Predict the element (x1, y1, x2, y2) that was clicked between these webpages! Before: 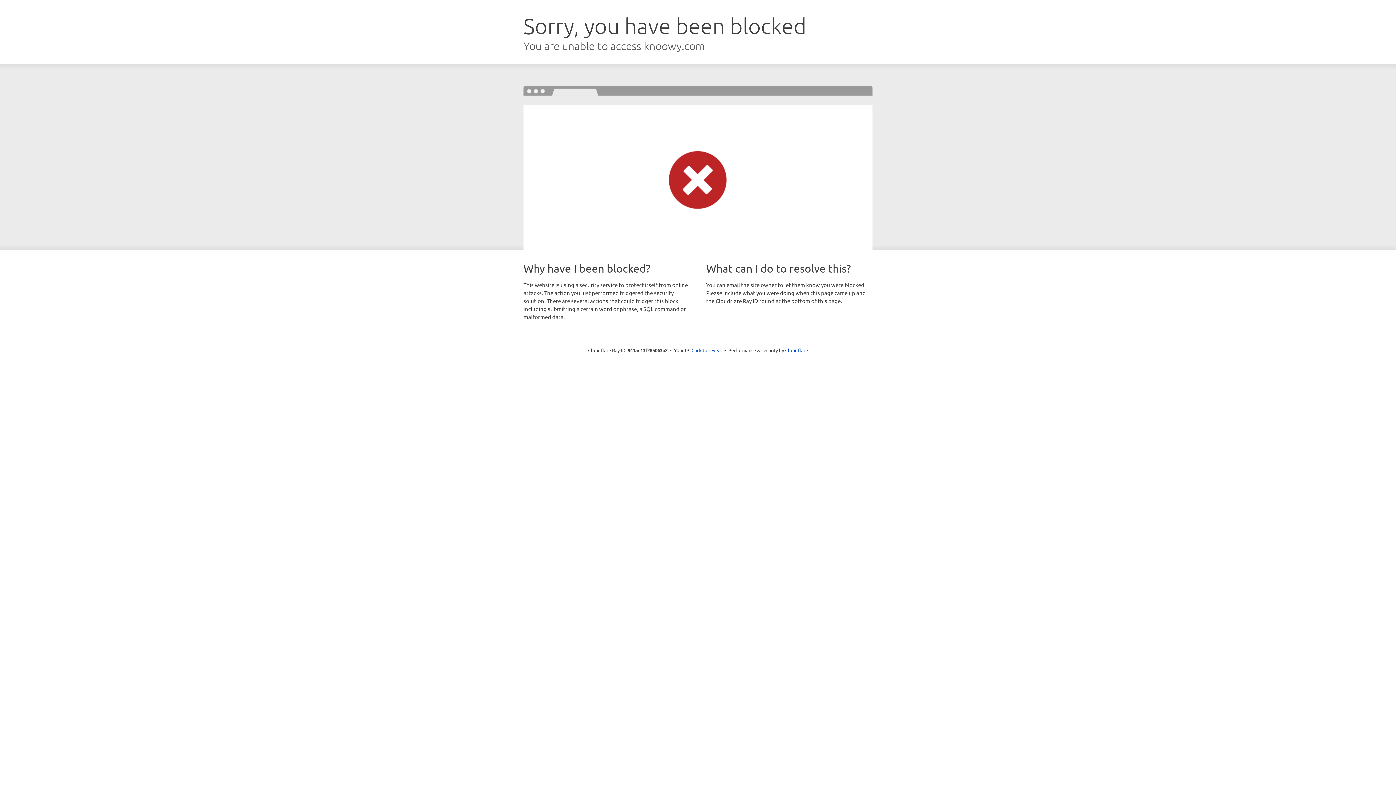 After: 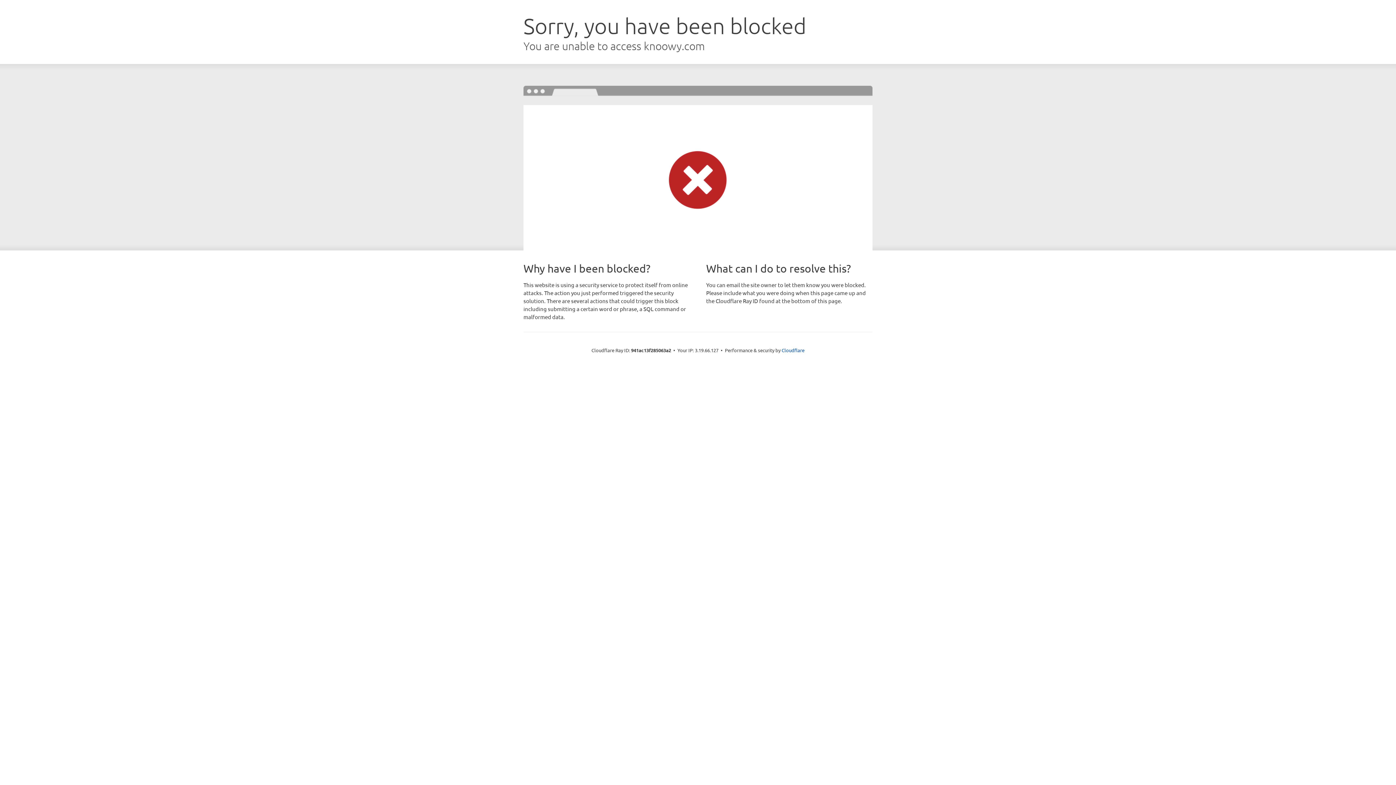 Action: bbox: (691, 346, 722, 353) label: Click to reveal